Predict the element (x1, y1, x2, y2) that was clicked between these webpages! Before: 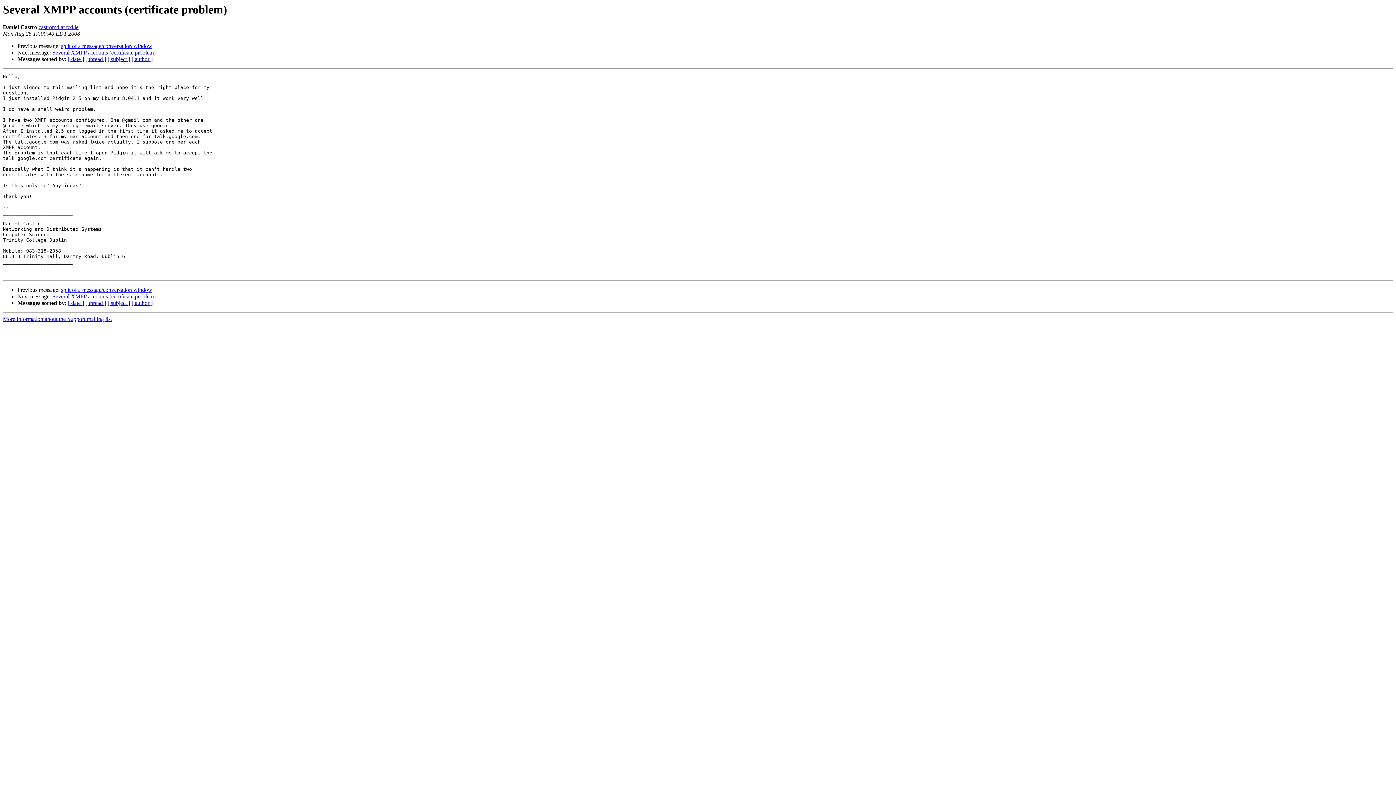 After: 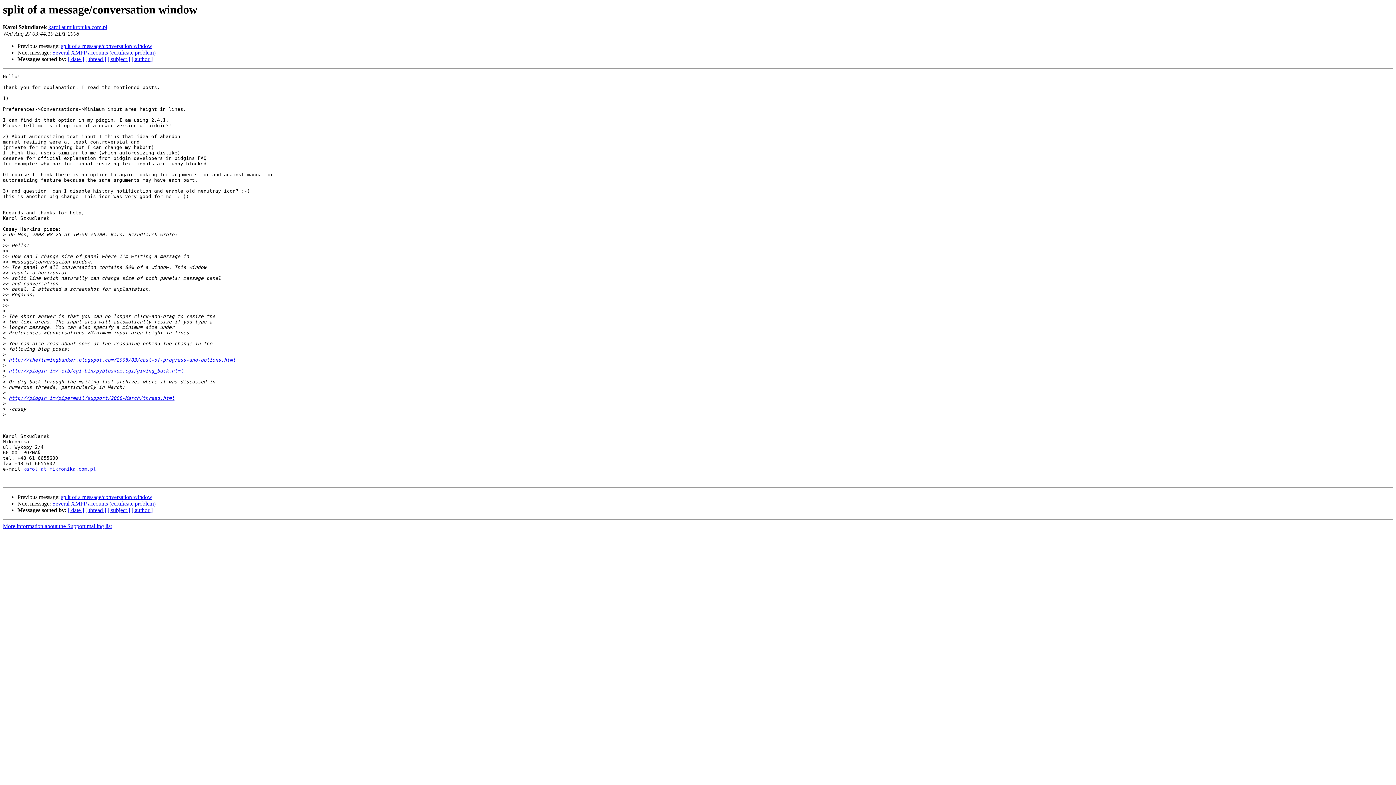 Action: bbox: (61, 287, 152, 293) label: split of a message/conversation window